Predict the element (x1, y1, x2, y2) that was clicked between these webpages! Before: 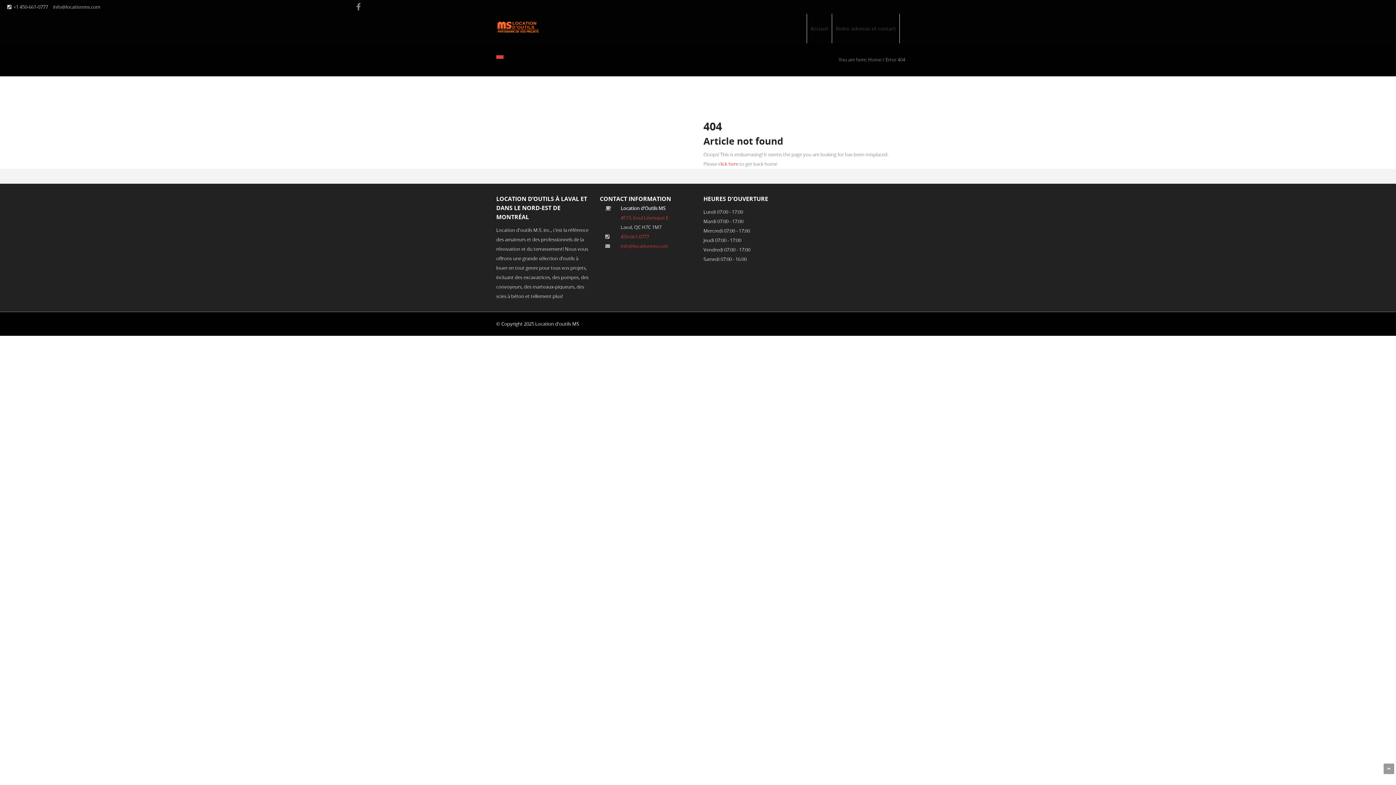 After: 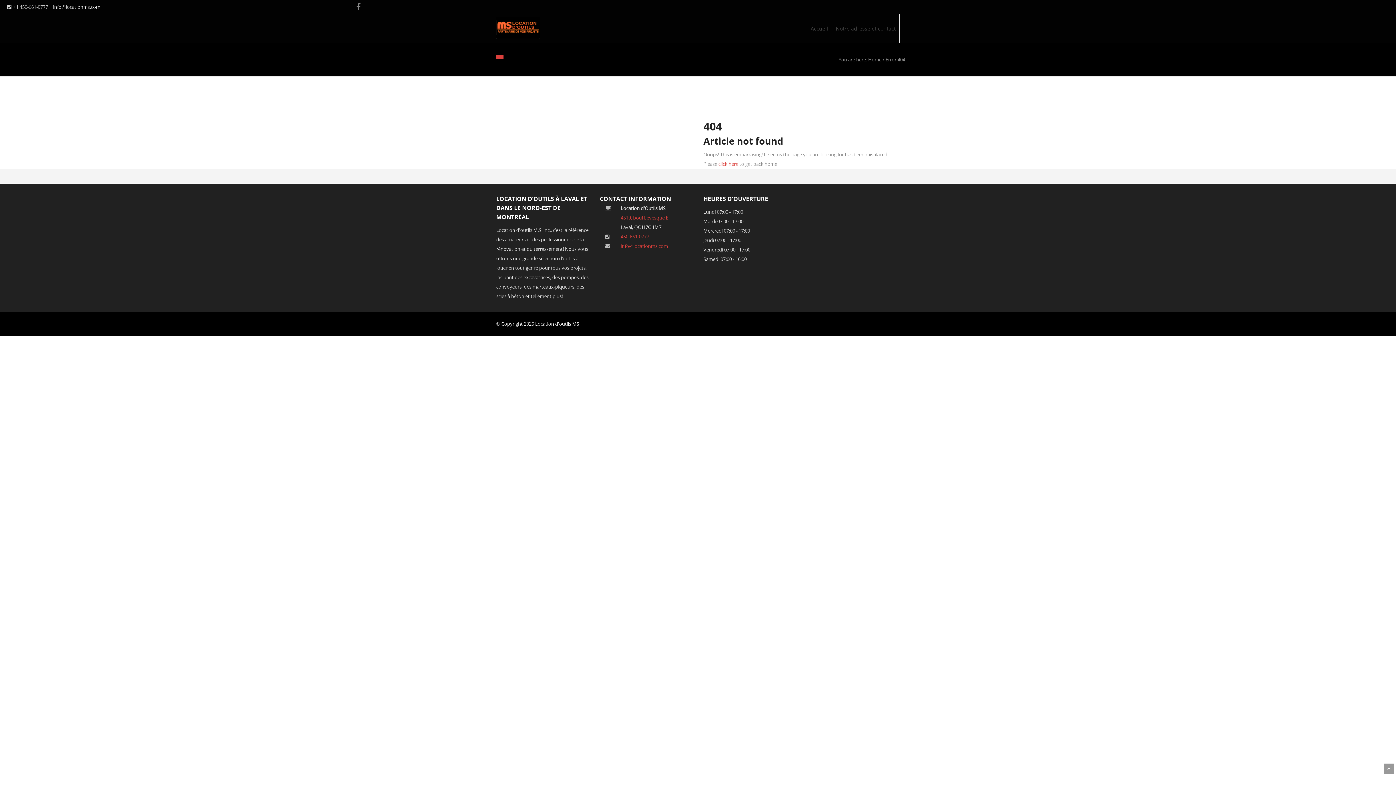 Action: label: info@locationms.com bbox: (53, 3, 100, 10)